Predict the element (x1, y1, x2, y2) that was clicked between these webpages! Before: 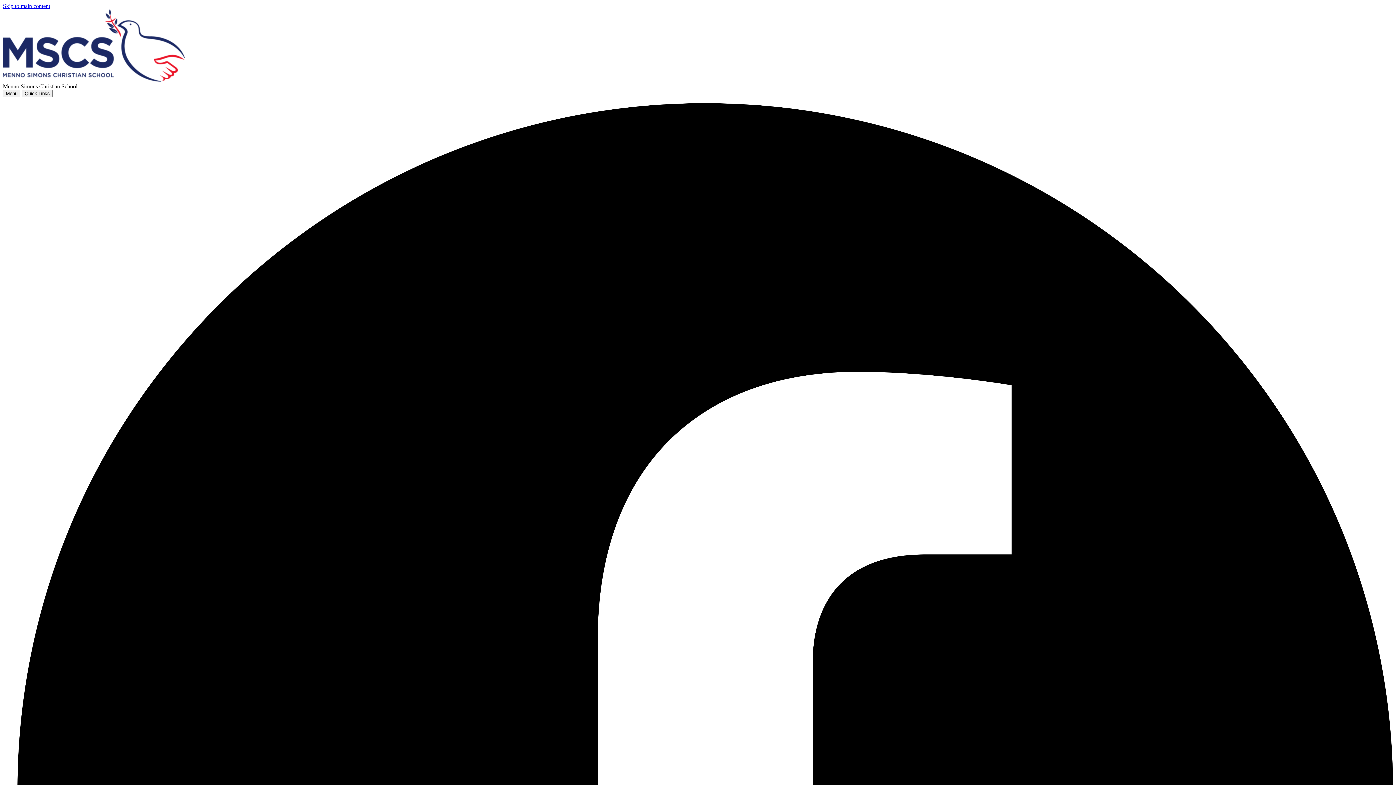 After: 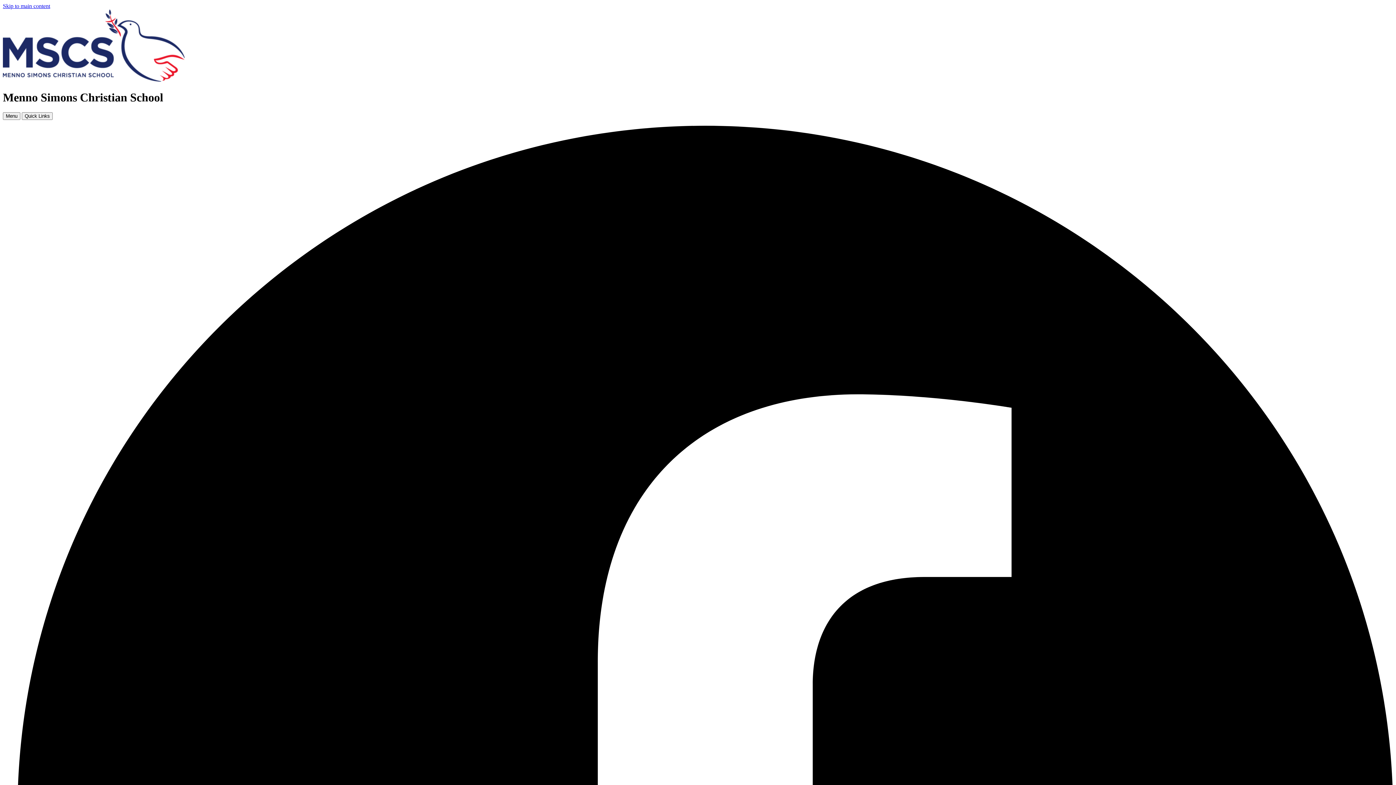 Action: bbox: (2, 76, 184, 82)